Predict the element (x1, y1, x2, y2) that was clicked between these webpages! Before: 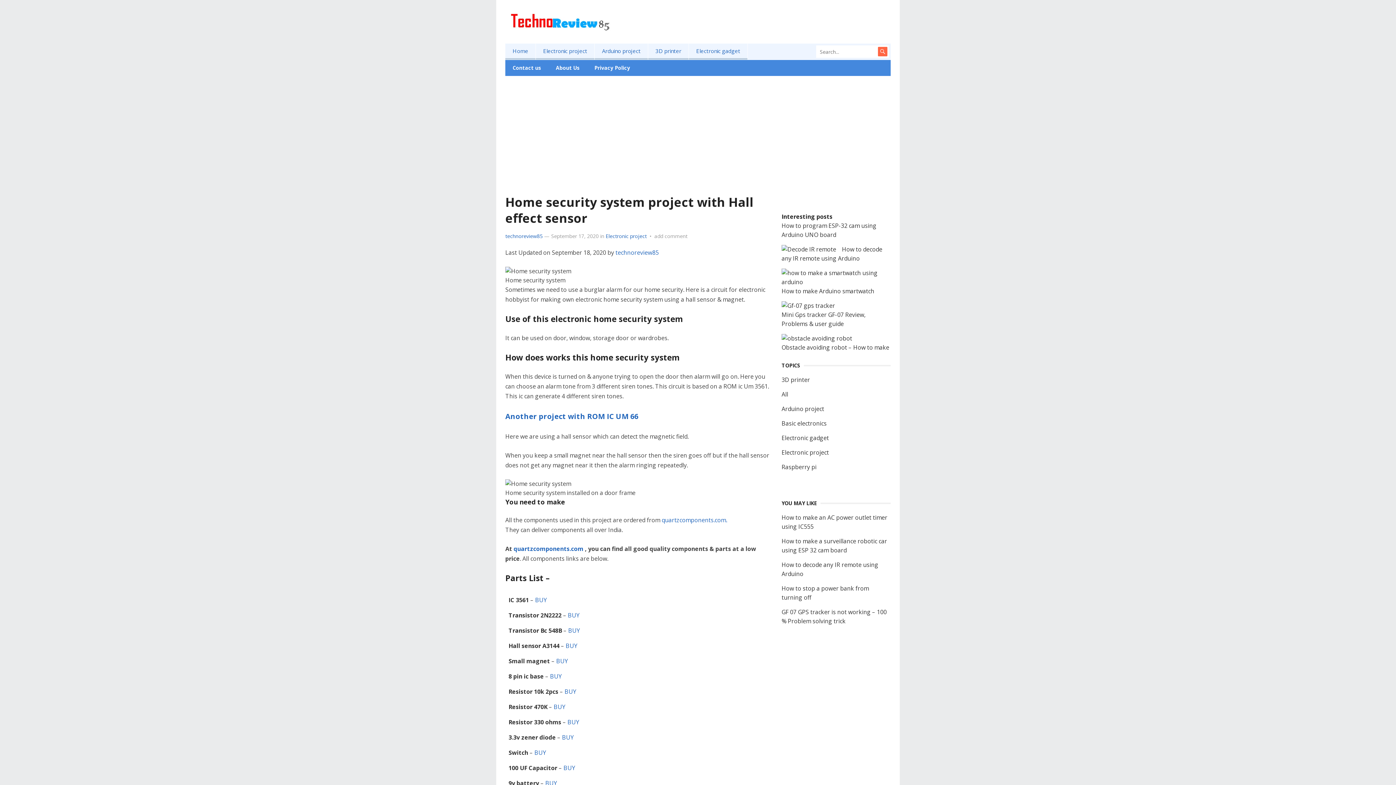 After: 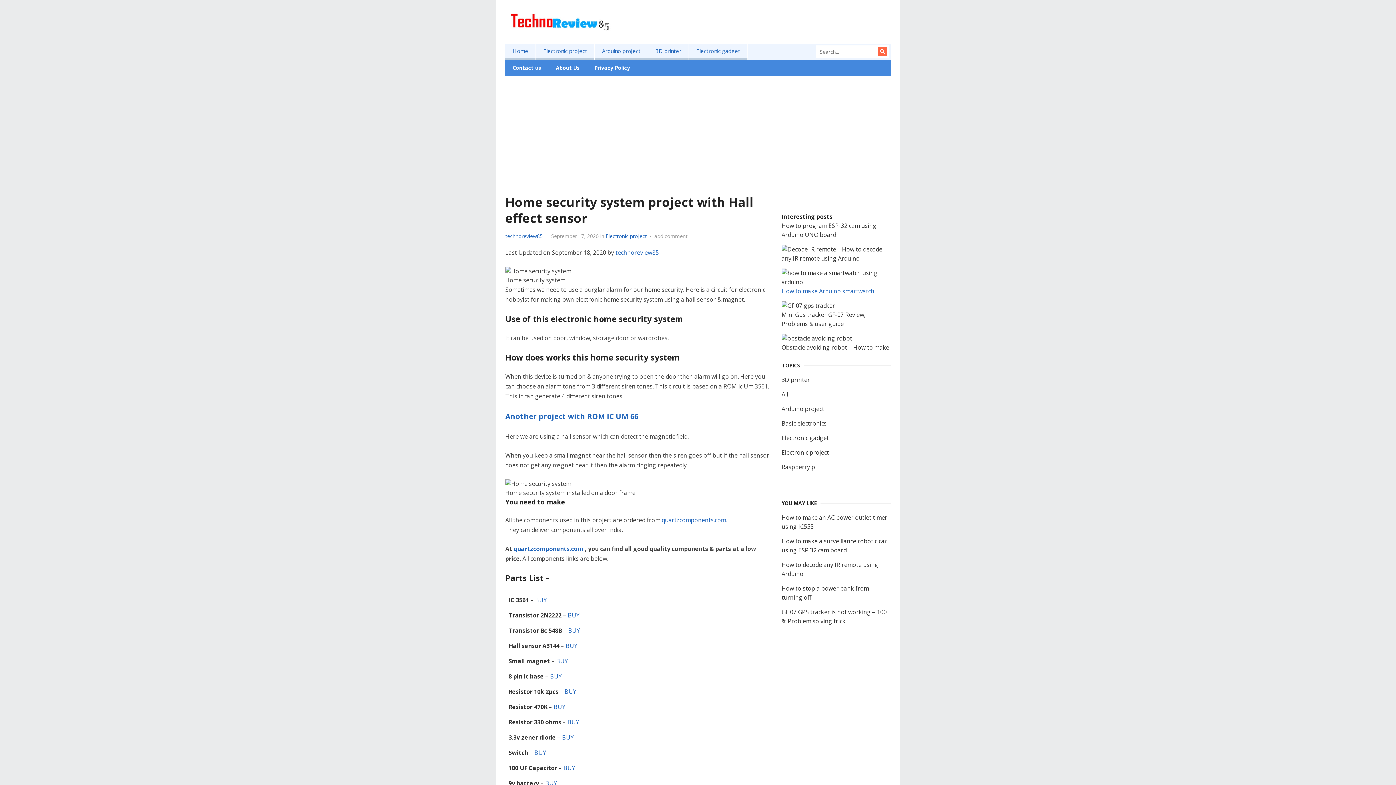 Action: bbox: (781, 287, 874, 295) label: How to make Arduino smartwatch